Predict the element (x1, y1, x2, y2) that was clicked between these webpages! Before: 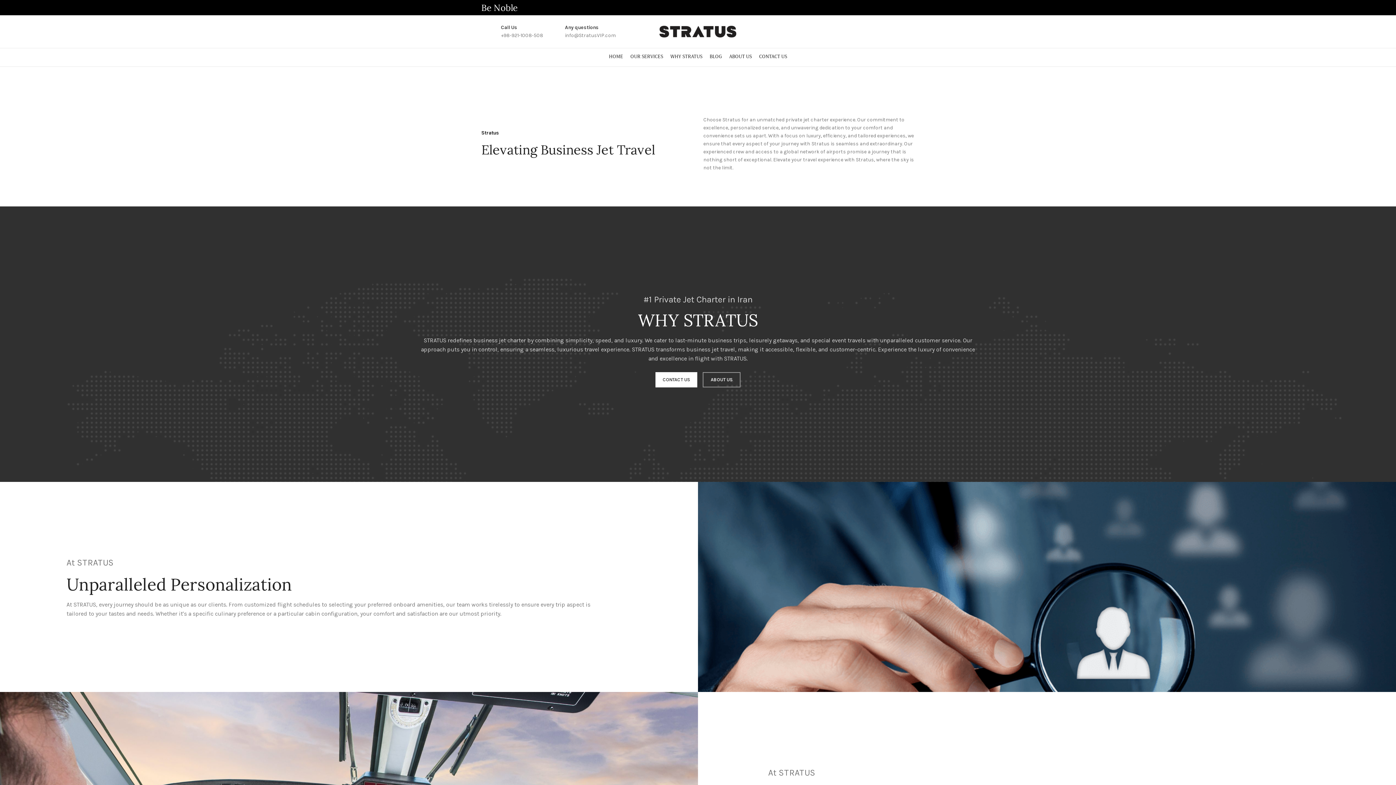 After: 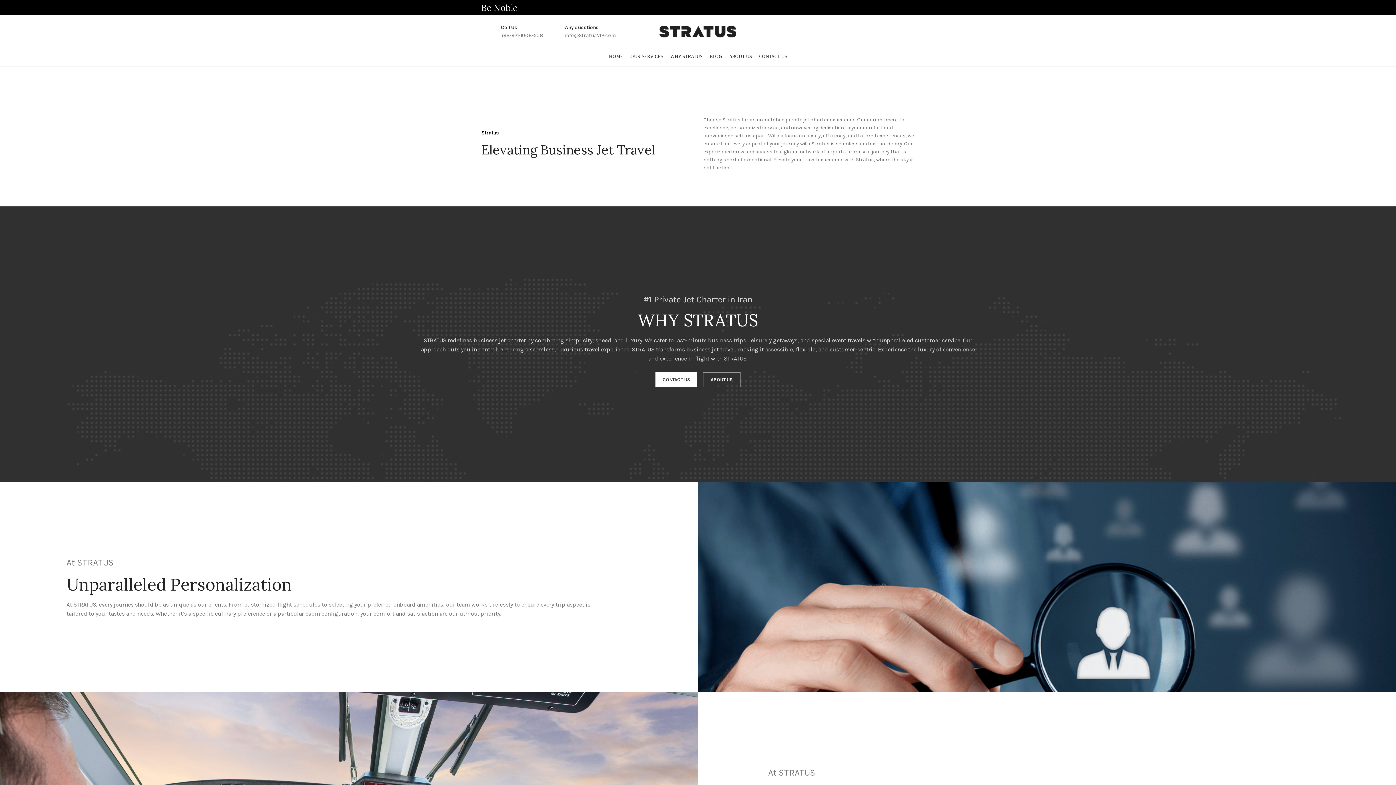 Action: bbox: (901, 5, 906, 9) label: WhatsApp social link